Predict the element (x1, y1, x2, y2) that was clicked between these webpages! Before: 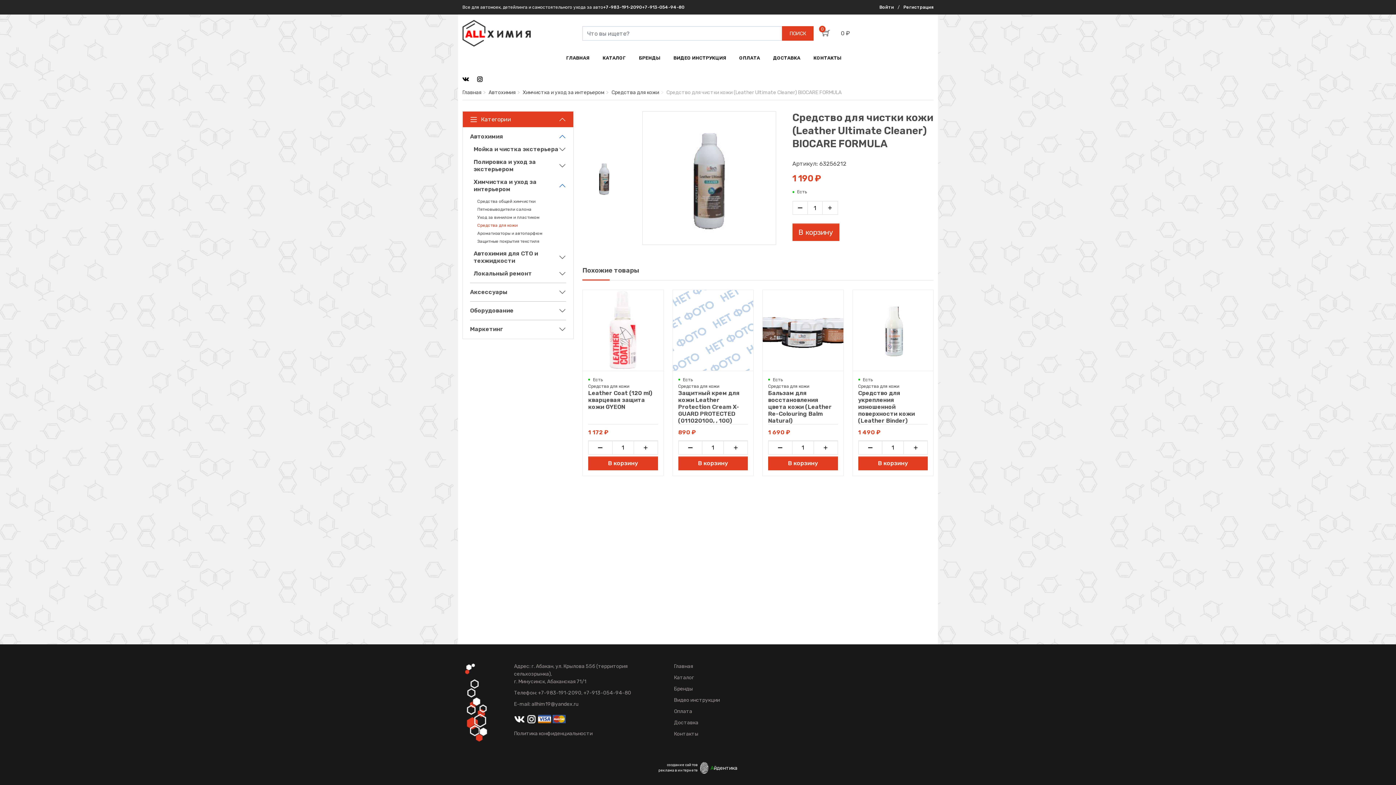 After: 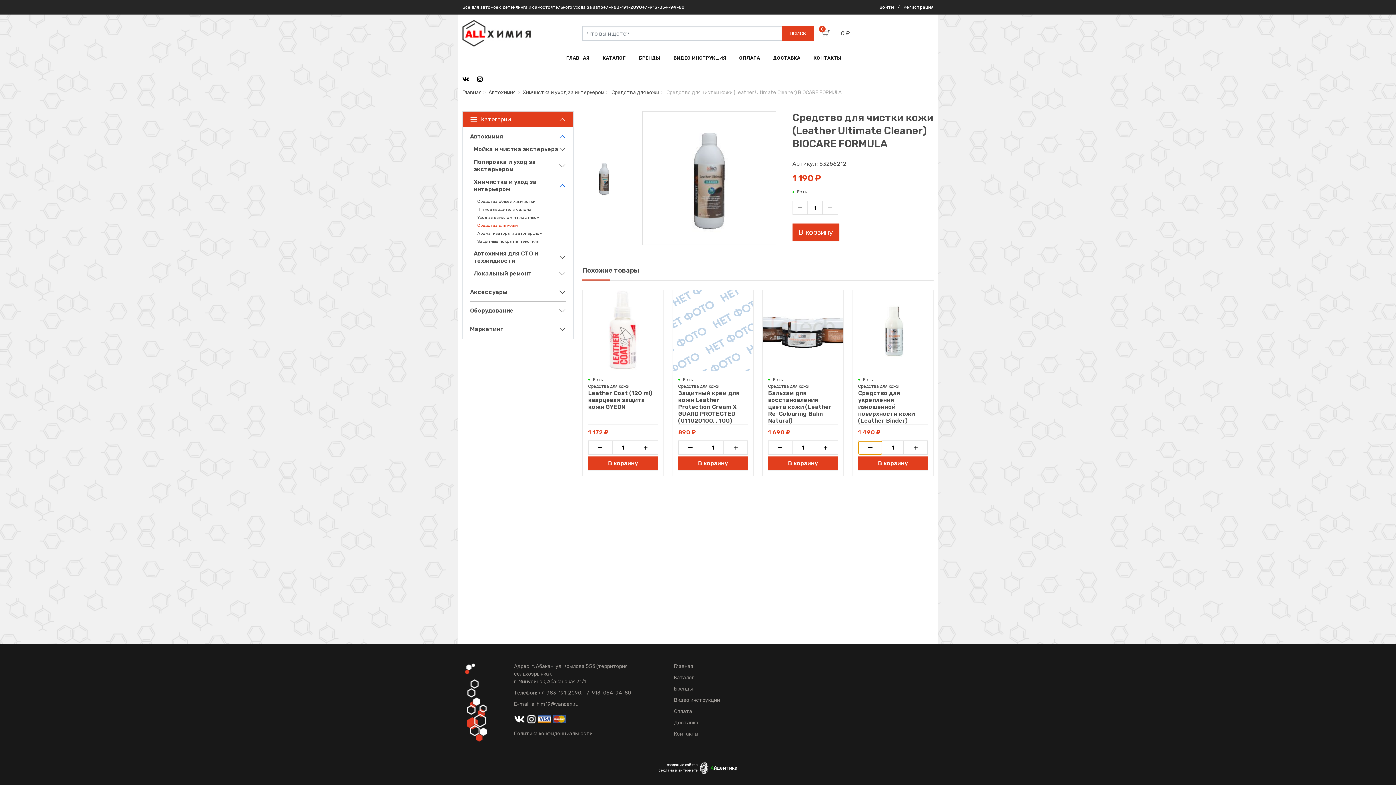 Action: bbox: (858, 441, 882, 454)